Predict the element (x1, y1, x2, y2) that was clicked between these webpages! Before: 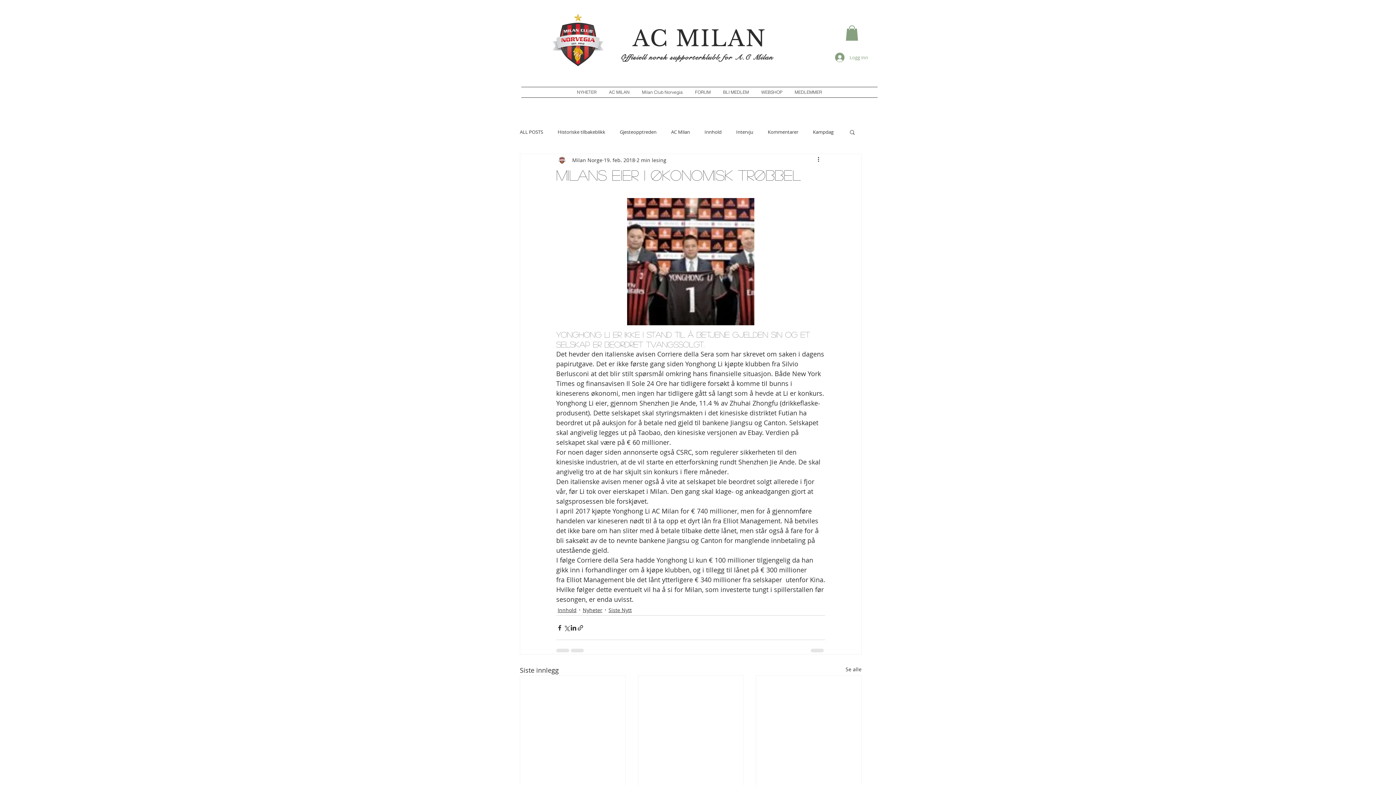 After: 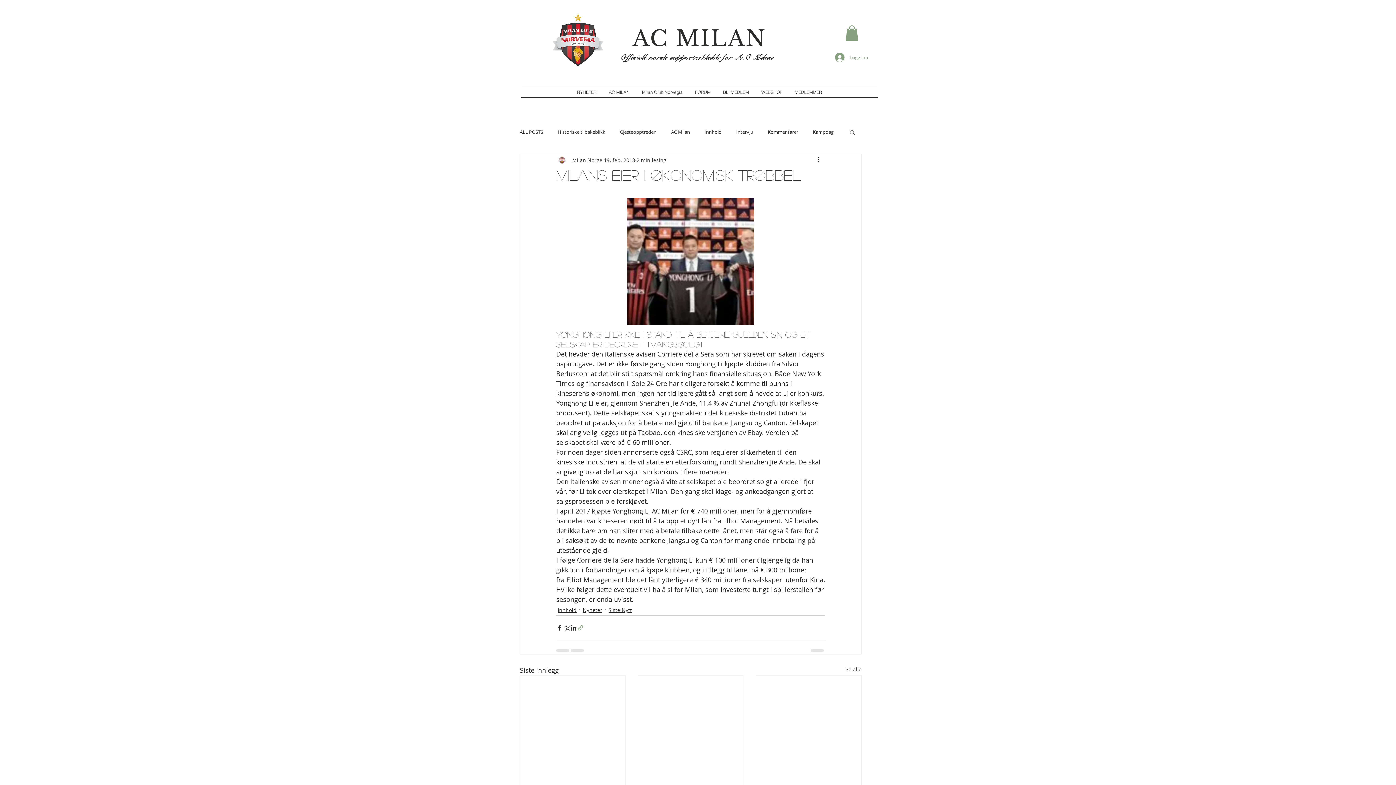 Action: label: Del via lenke bbox: (577, 624, 584, 631)